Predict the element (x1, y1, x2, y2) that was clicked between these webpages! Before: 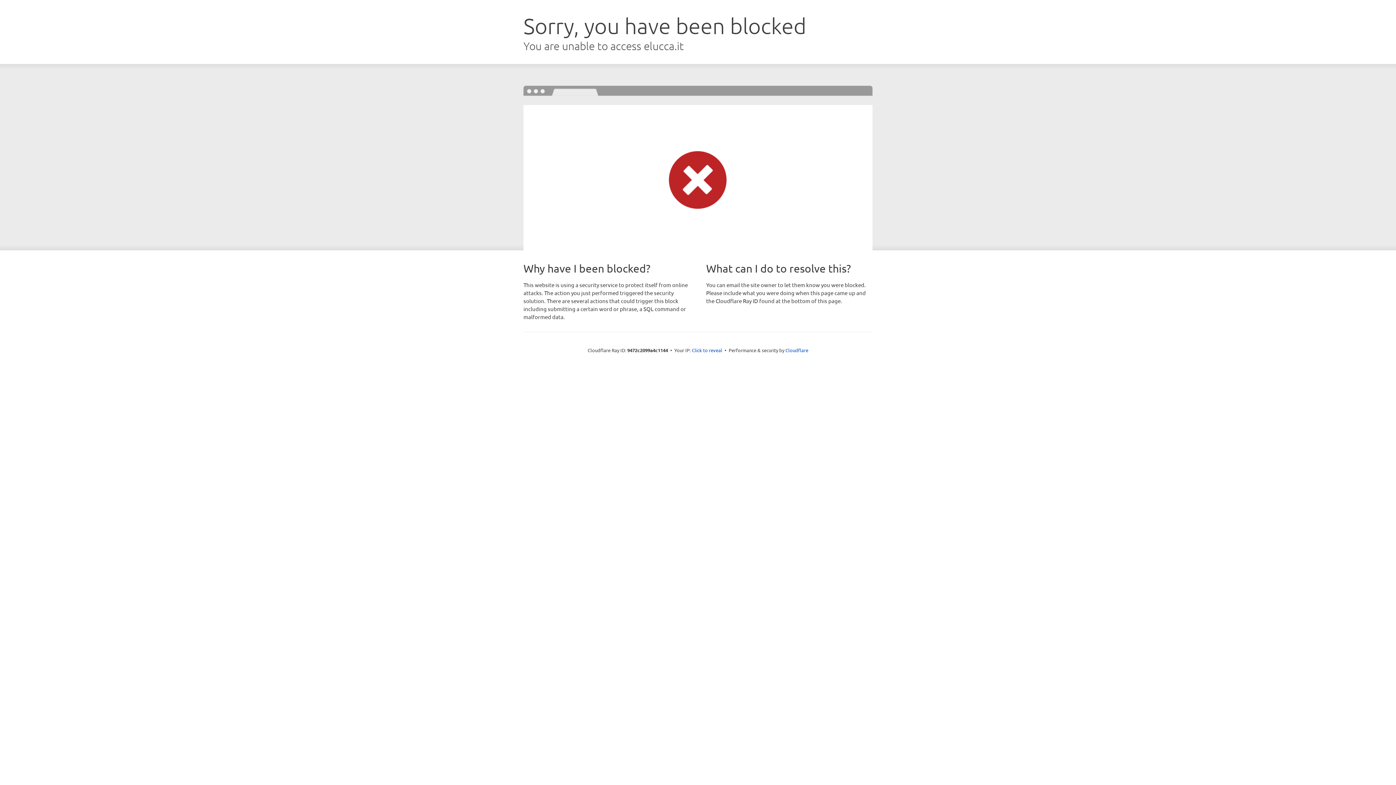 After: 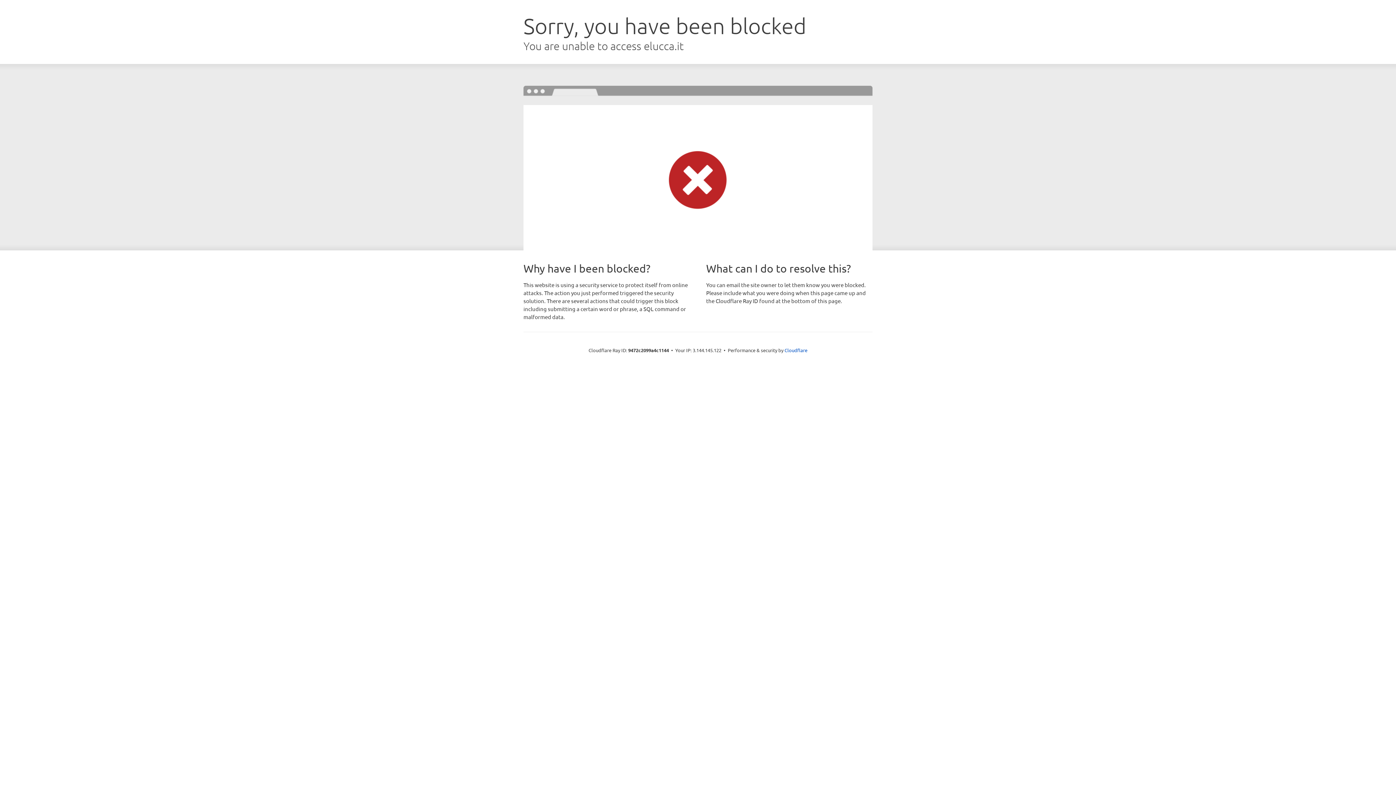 Action: label: Click to reveal bbox: (692, 346, 722, 353)